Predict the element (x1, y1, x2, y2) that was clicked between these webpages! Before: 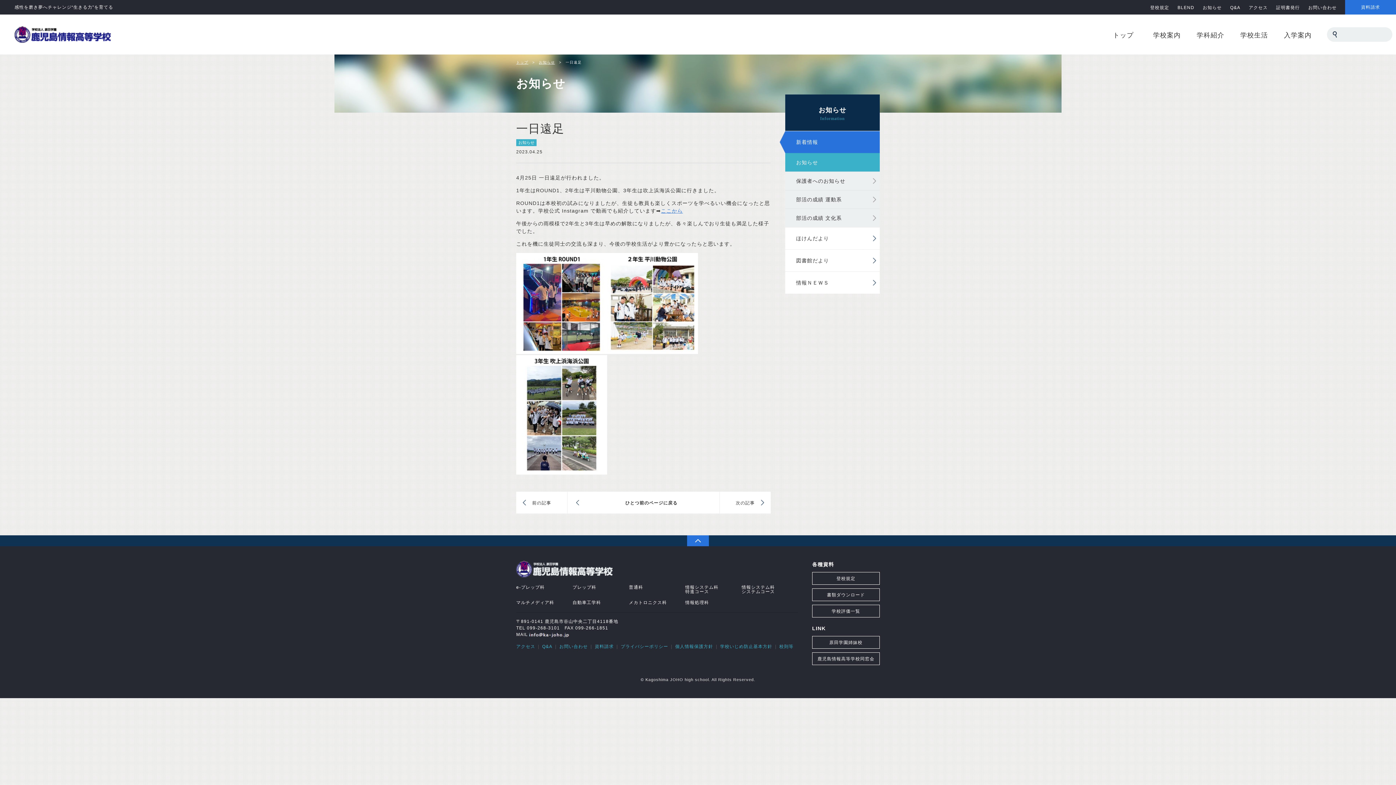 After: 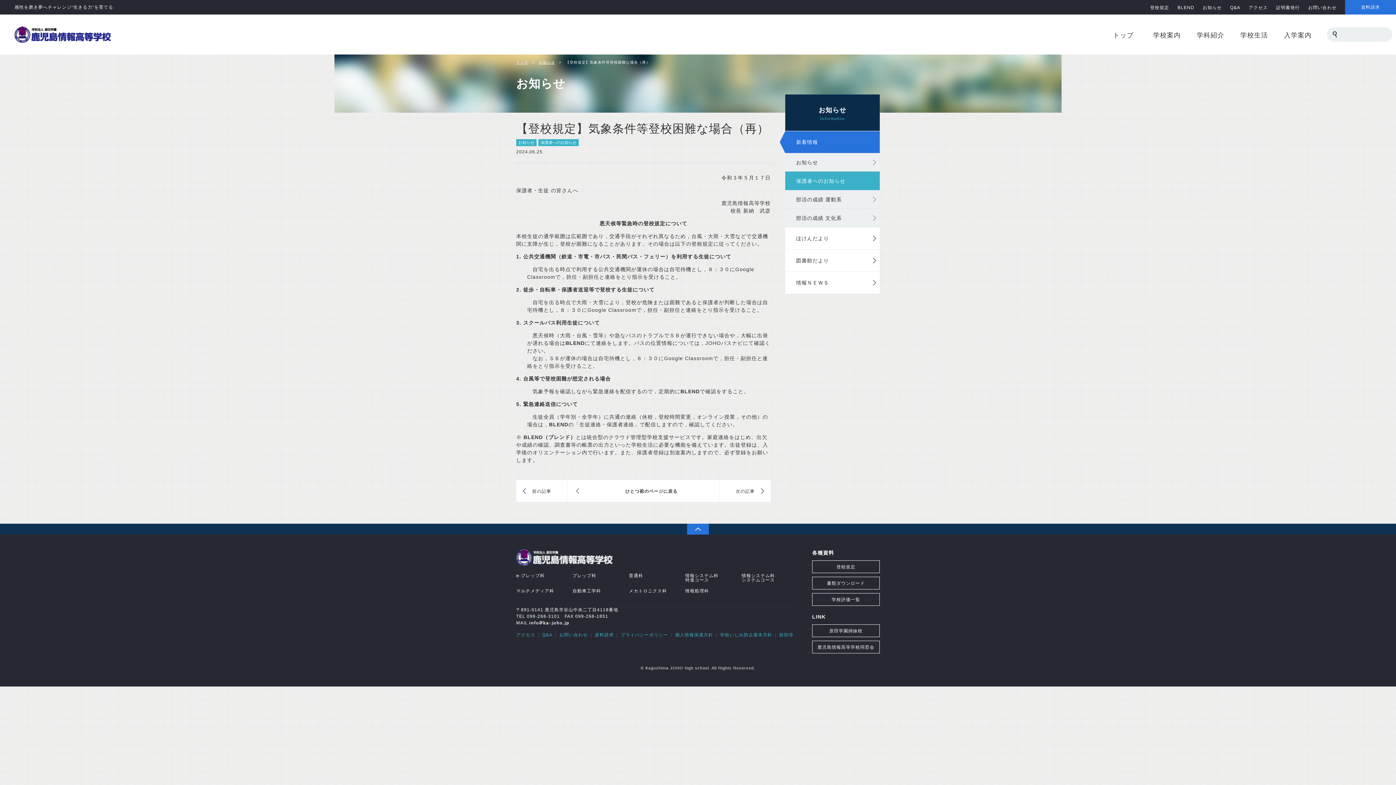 Action: bbox: (812, 572, 880, 585) label: 登校規定